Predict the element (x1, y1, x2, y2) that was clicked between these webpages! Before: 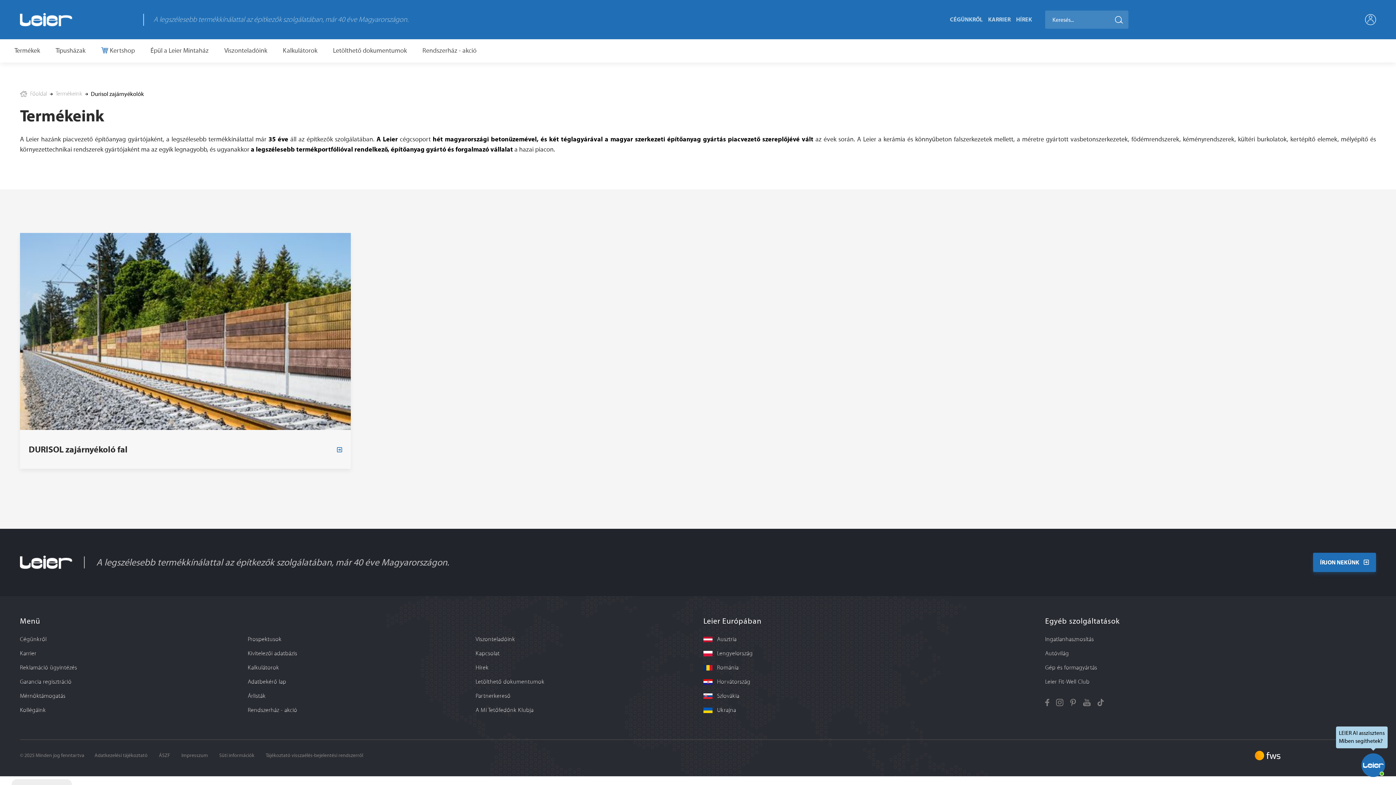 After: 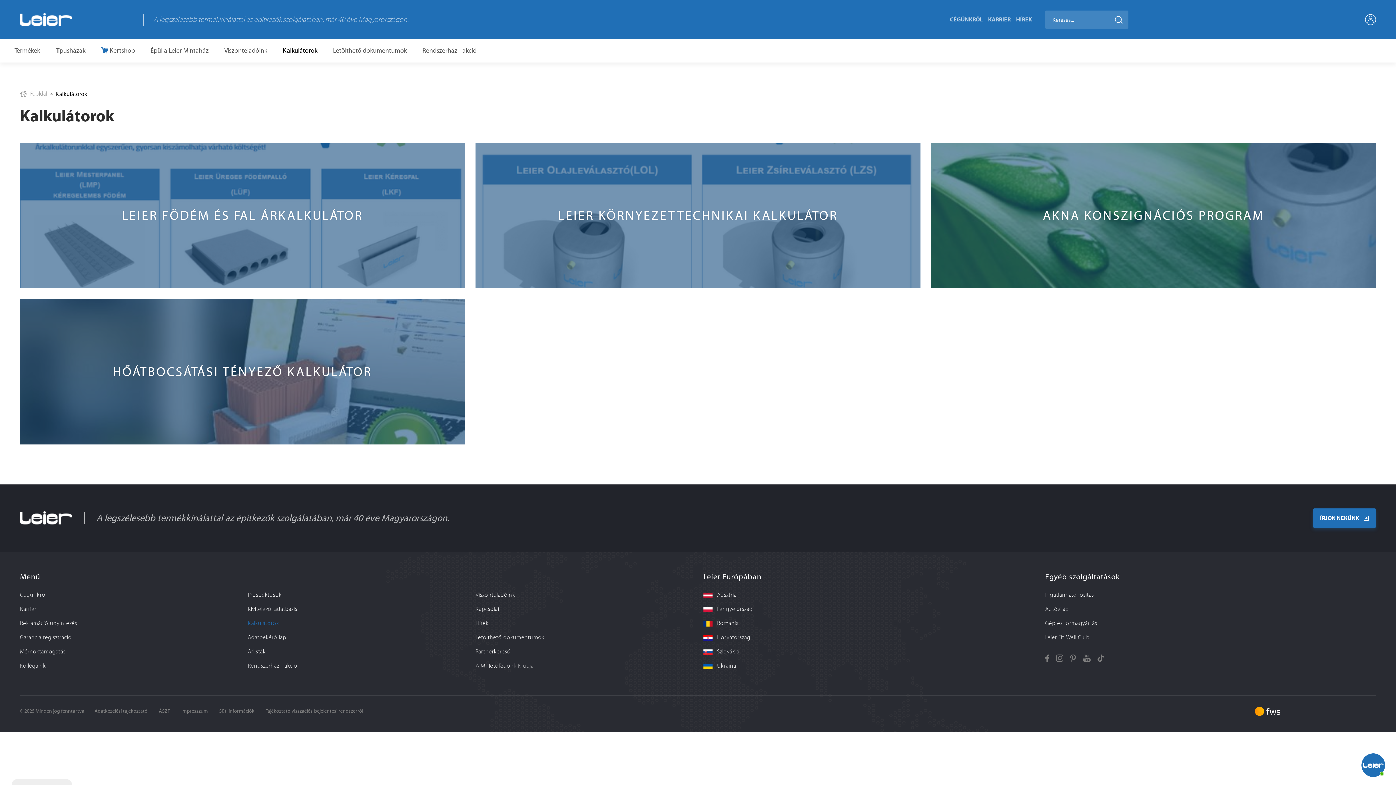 Action: label: Kalkulátorok bbox: (282, 46, 317, 54)